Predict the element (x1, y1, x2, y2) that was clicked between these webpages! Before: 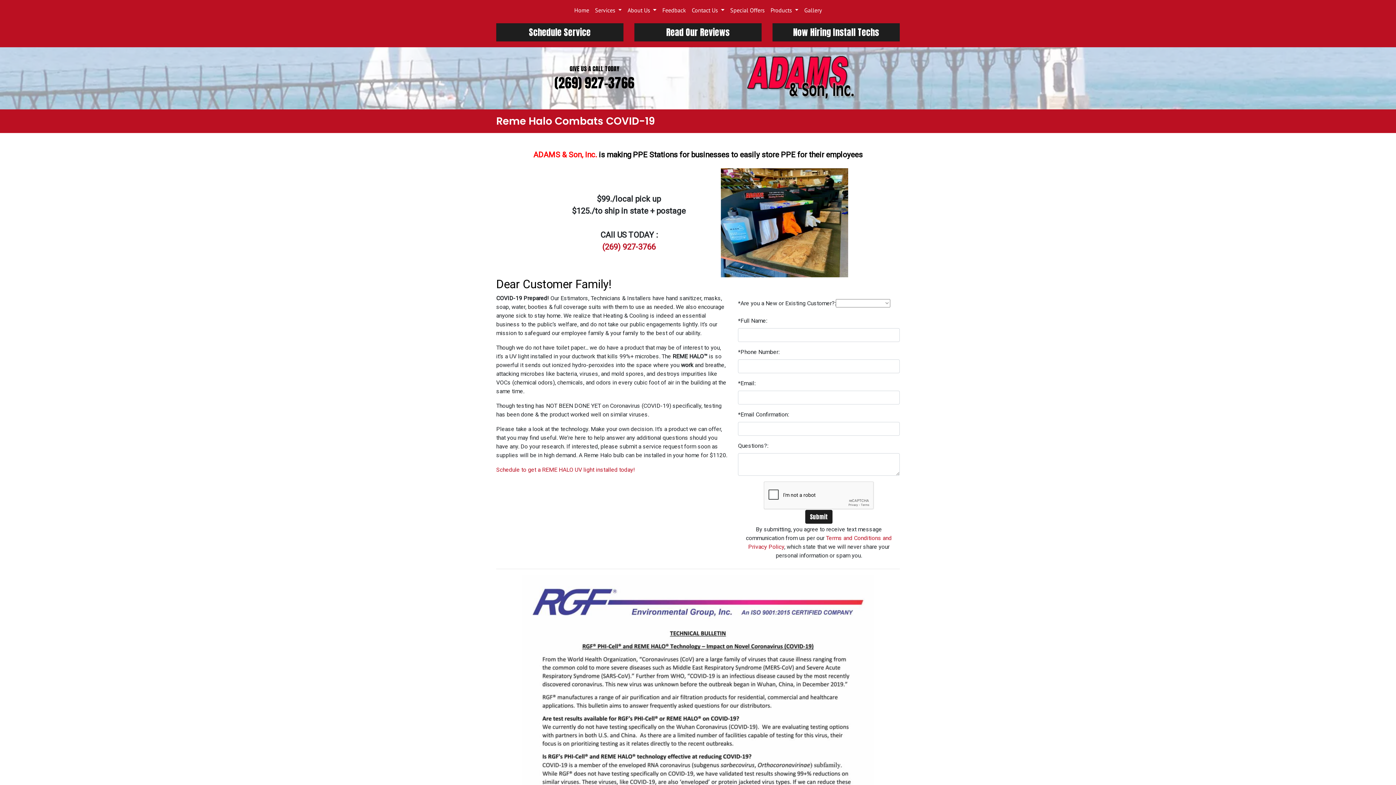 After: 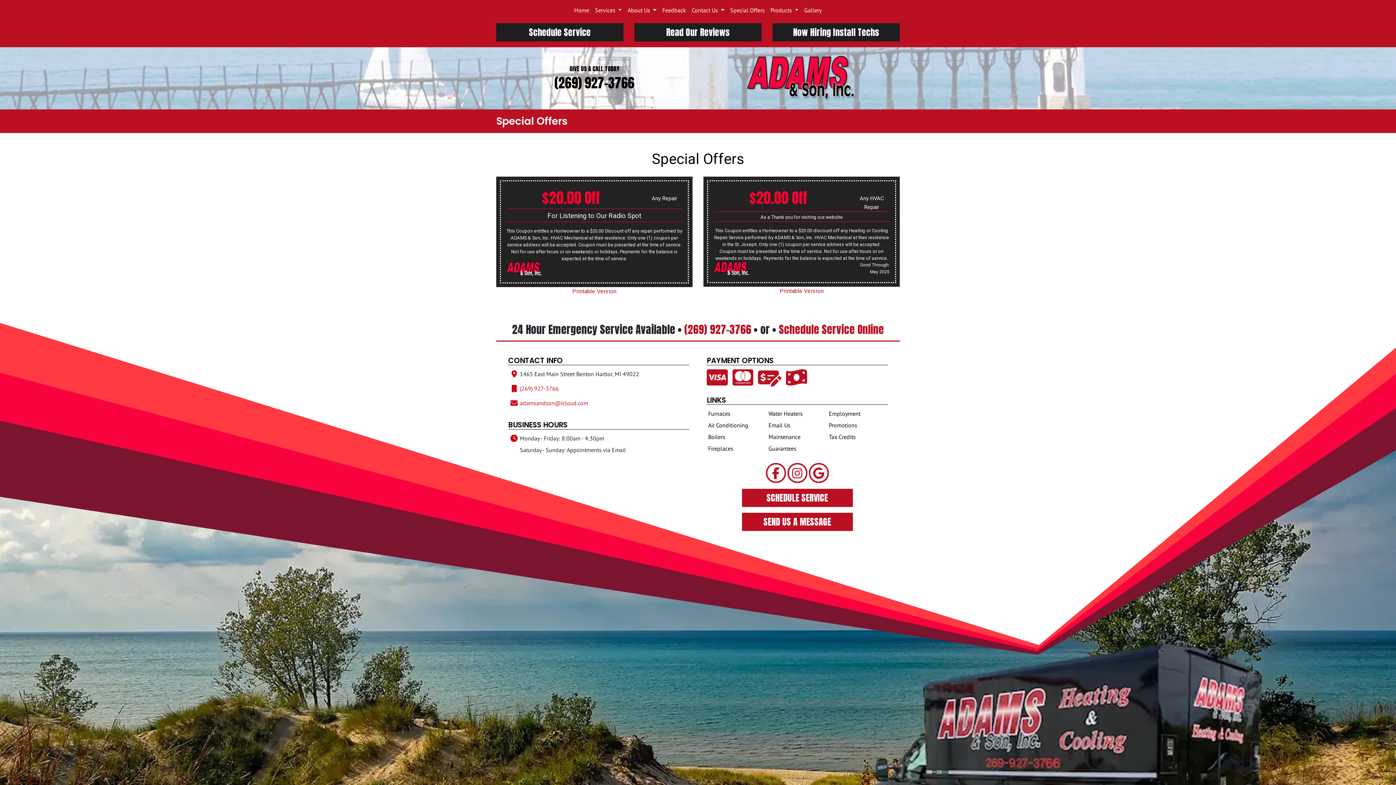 Action: label: Special Offers bbox: (727, 2, 767, 17)